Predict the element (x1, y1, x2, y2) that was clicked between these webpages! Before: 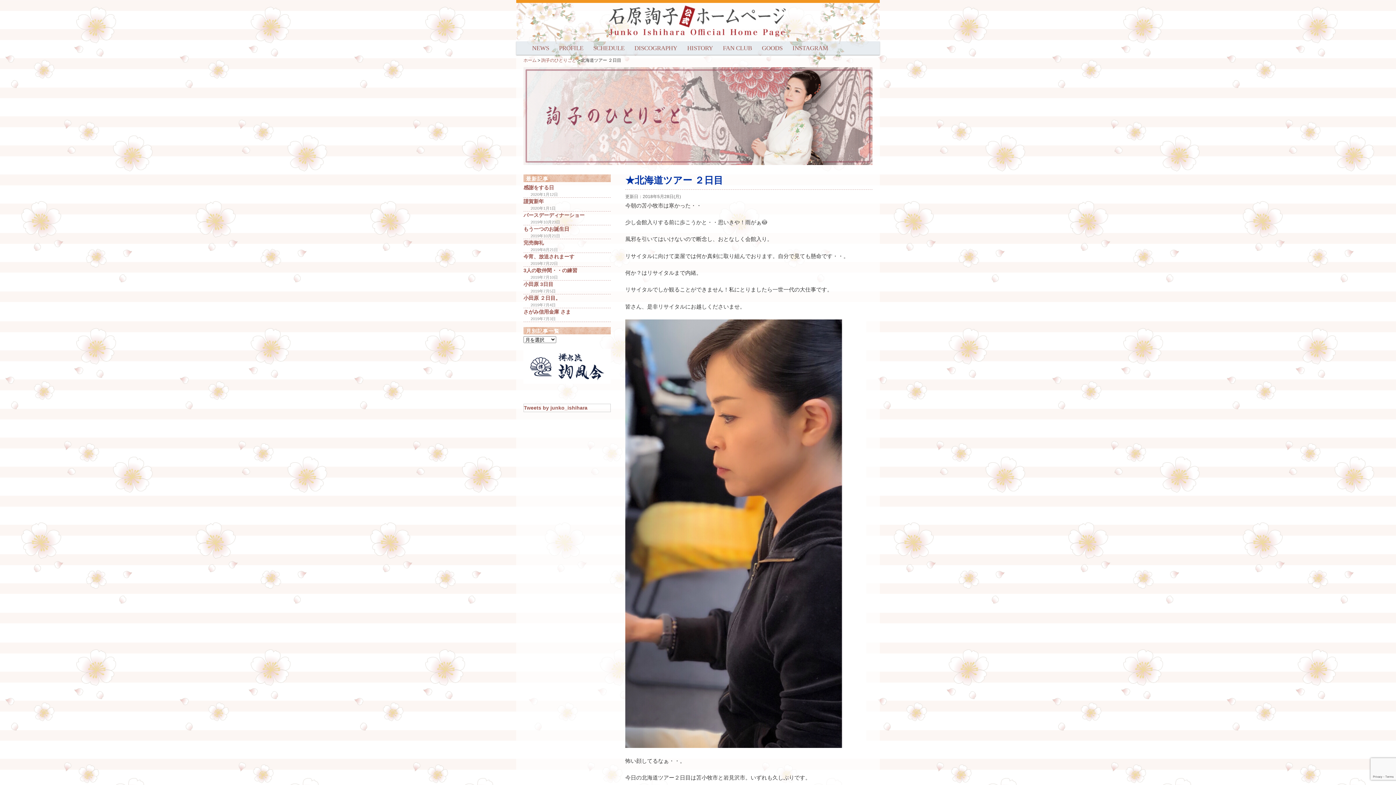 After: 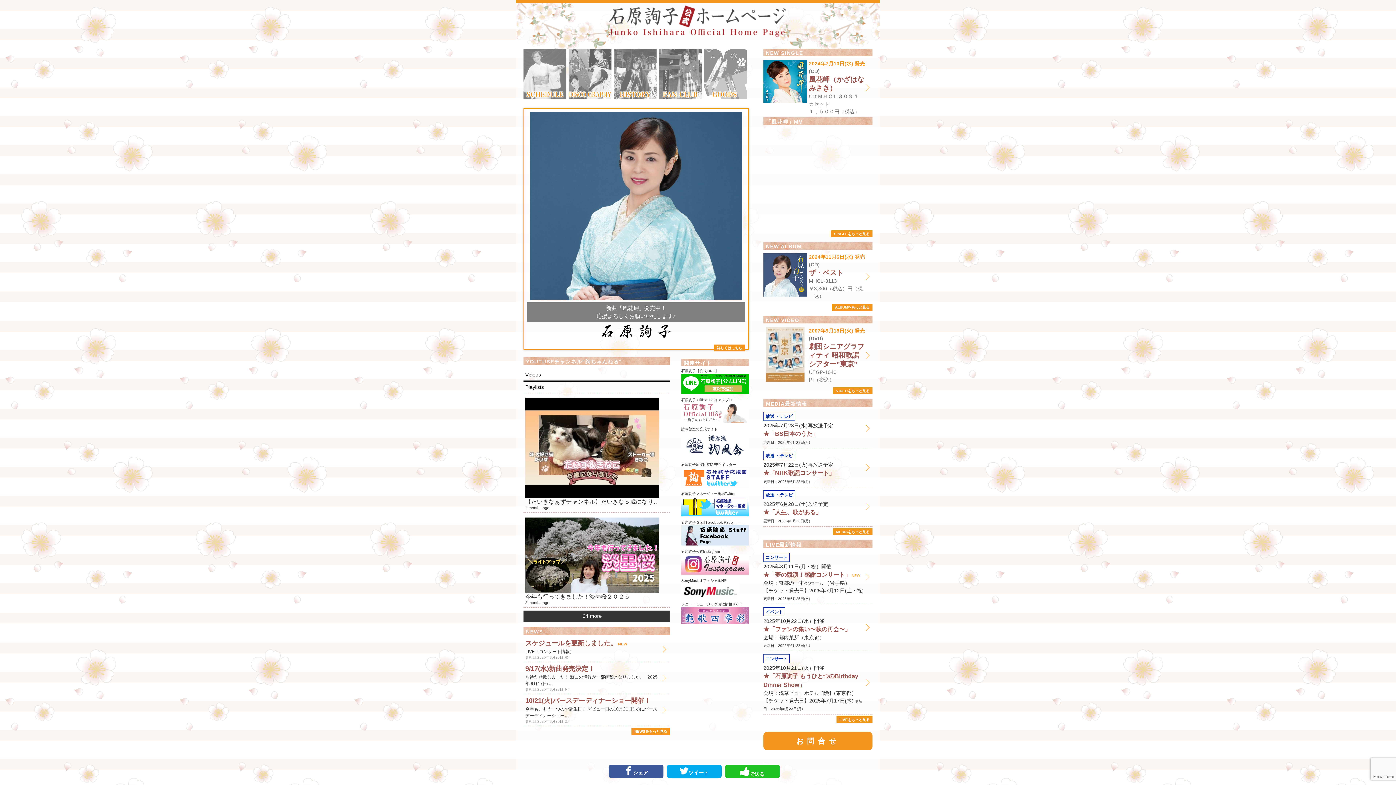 Action: bbox: (589, 34, 807, 40)